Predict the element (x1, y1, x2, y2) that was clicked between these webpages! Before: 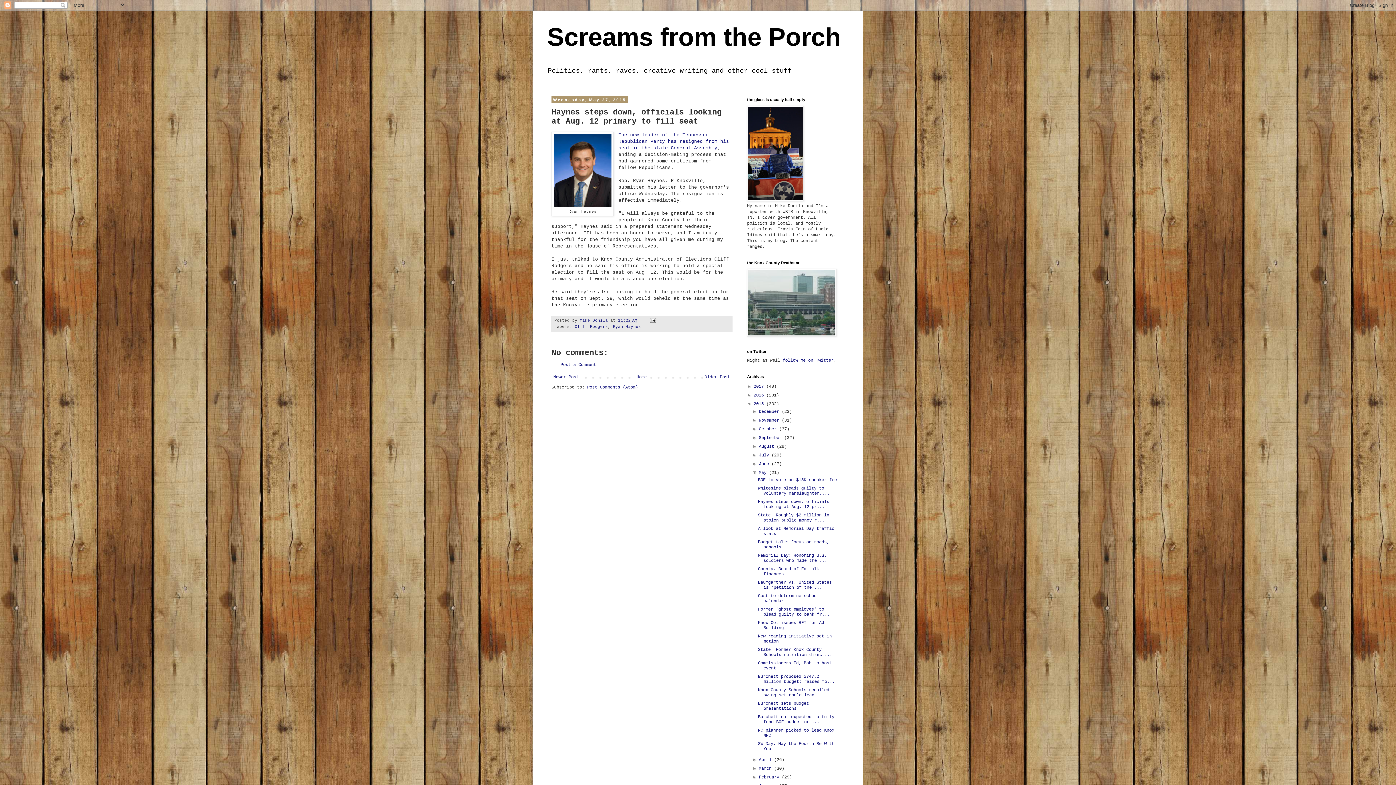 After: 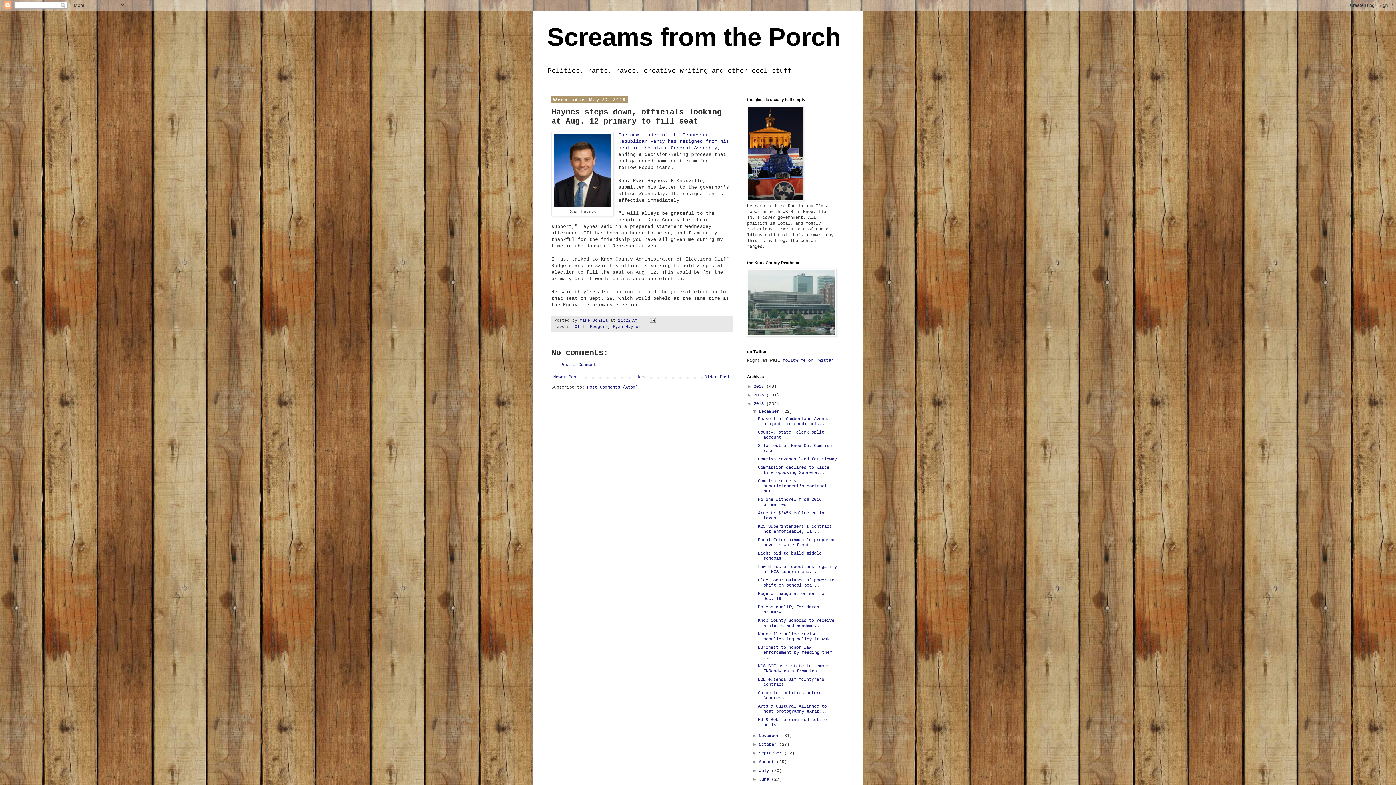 Action: label: ►   bbox: (752, 409, 759, 414)